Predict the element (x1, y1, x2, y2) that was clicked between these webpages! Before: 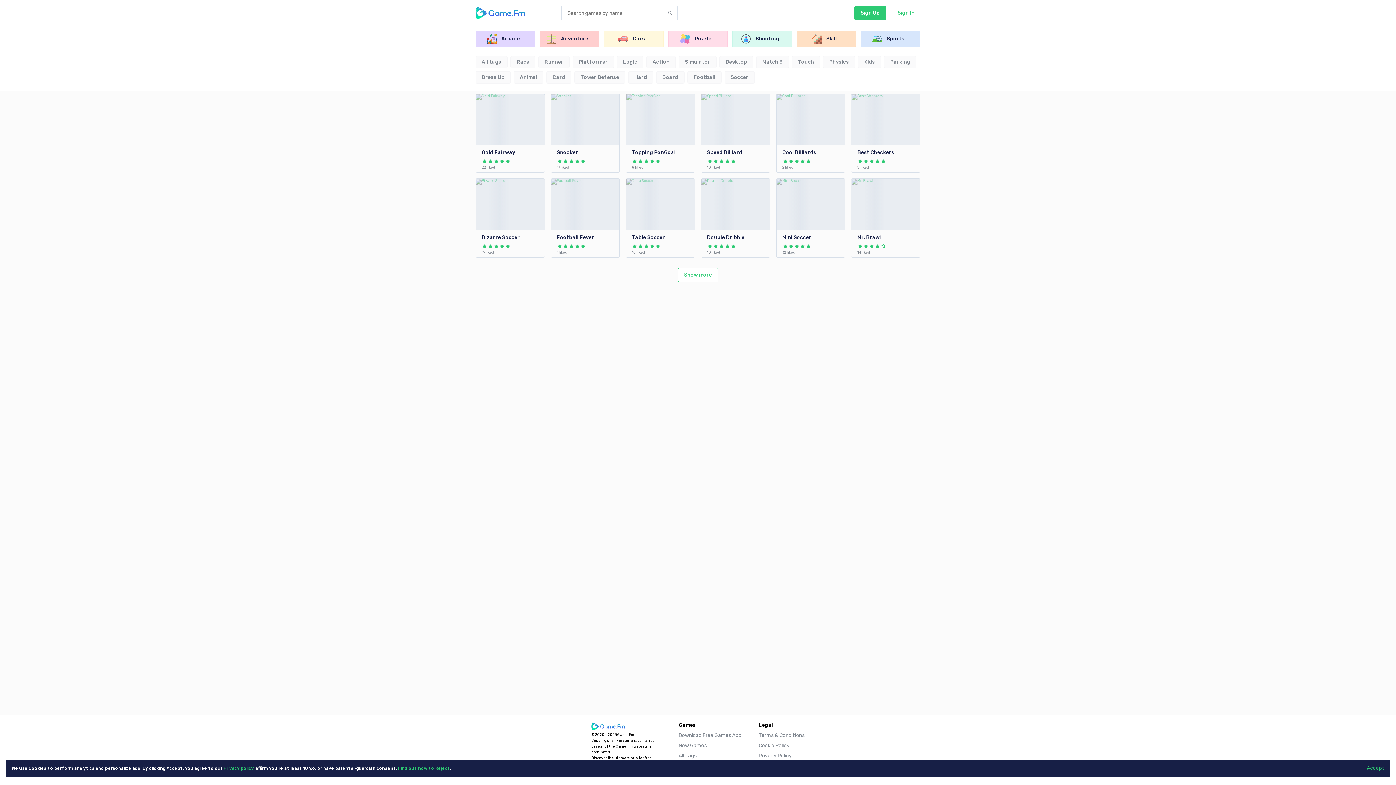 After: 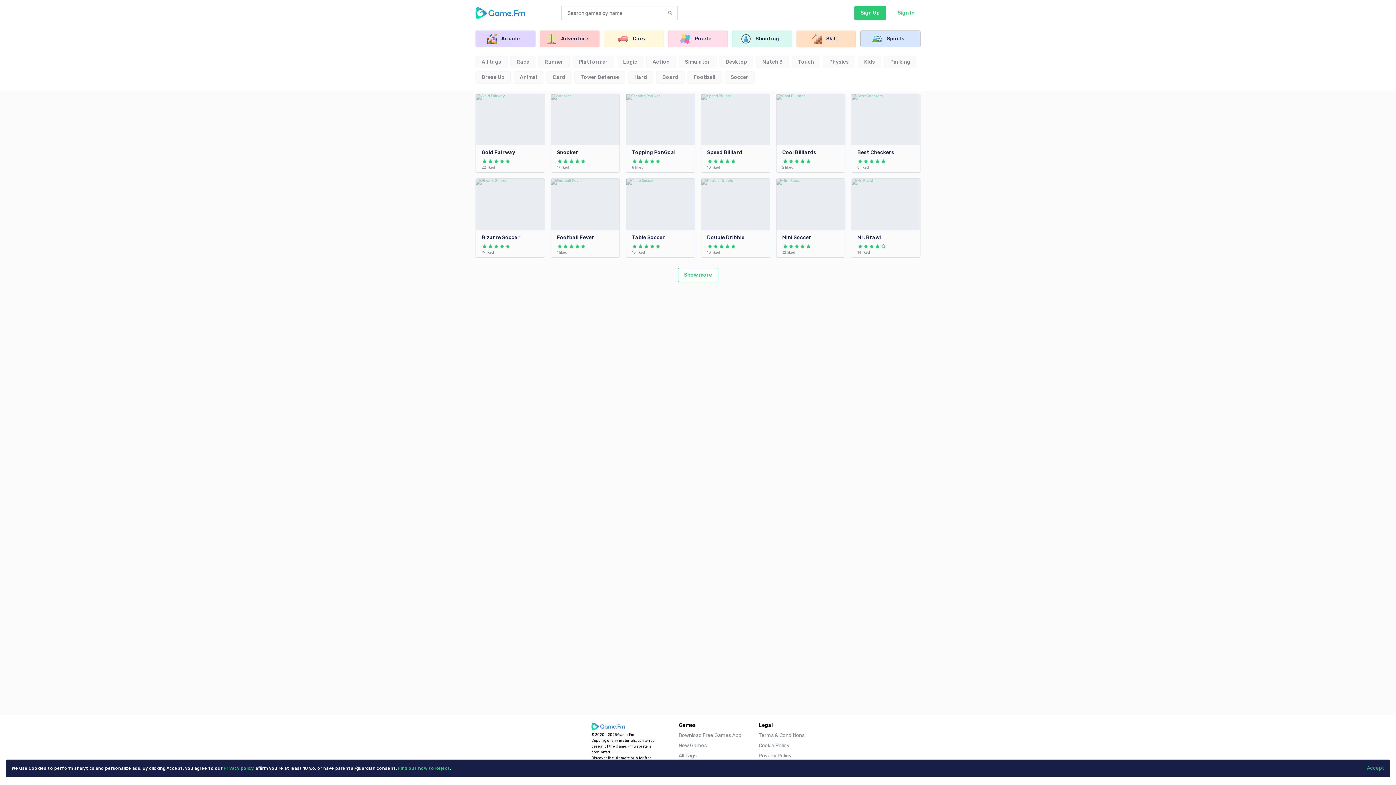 Action: label: Download Free Games App bbox: (678, 731, 741, 740)